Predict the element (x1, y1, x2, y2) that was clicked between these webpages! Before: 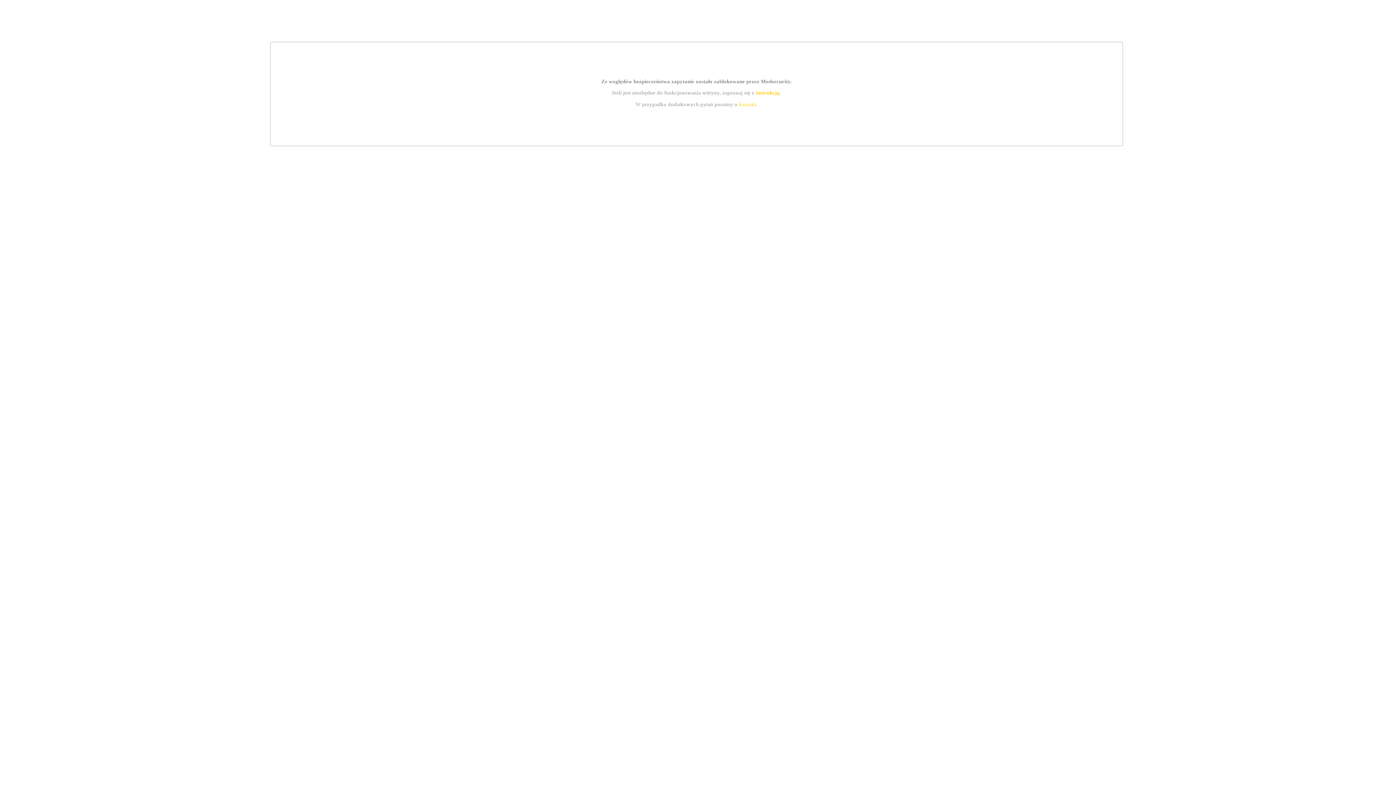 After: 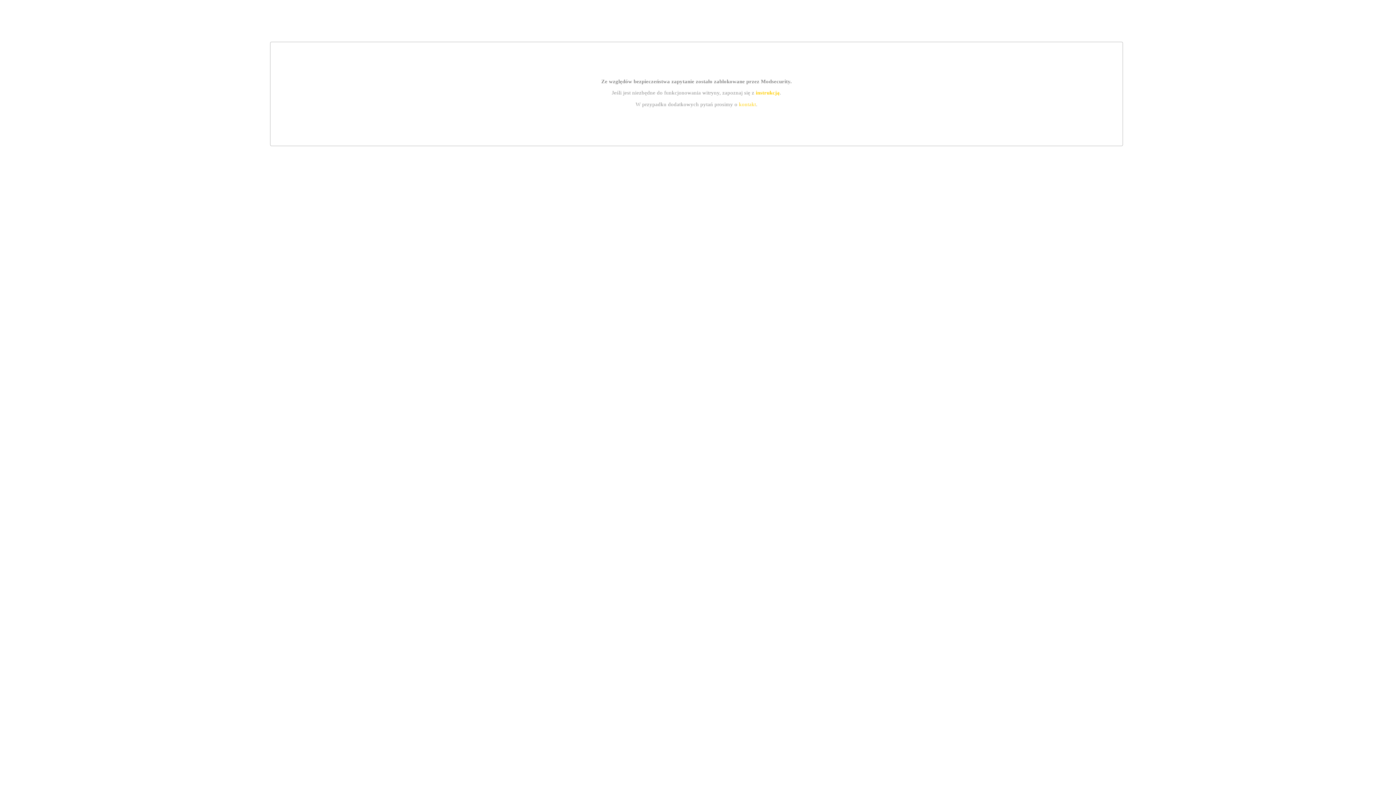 Action: bbox: (755, 89, 779, 95) label: instrukcją